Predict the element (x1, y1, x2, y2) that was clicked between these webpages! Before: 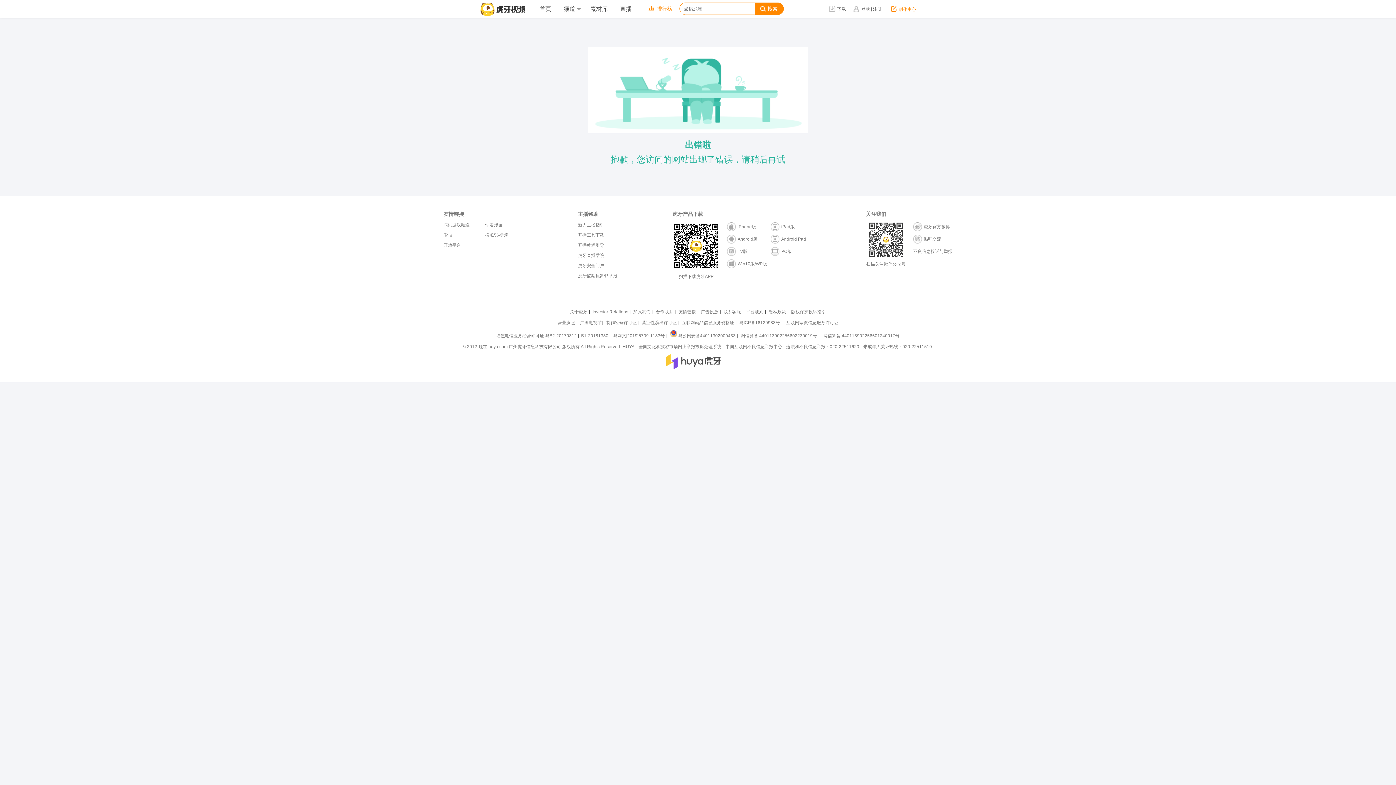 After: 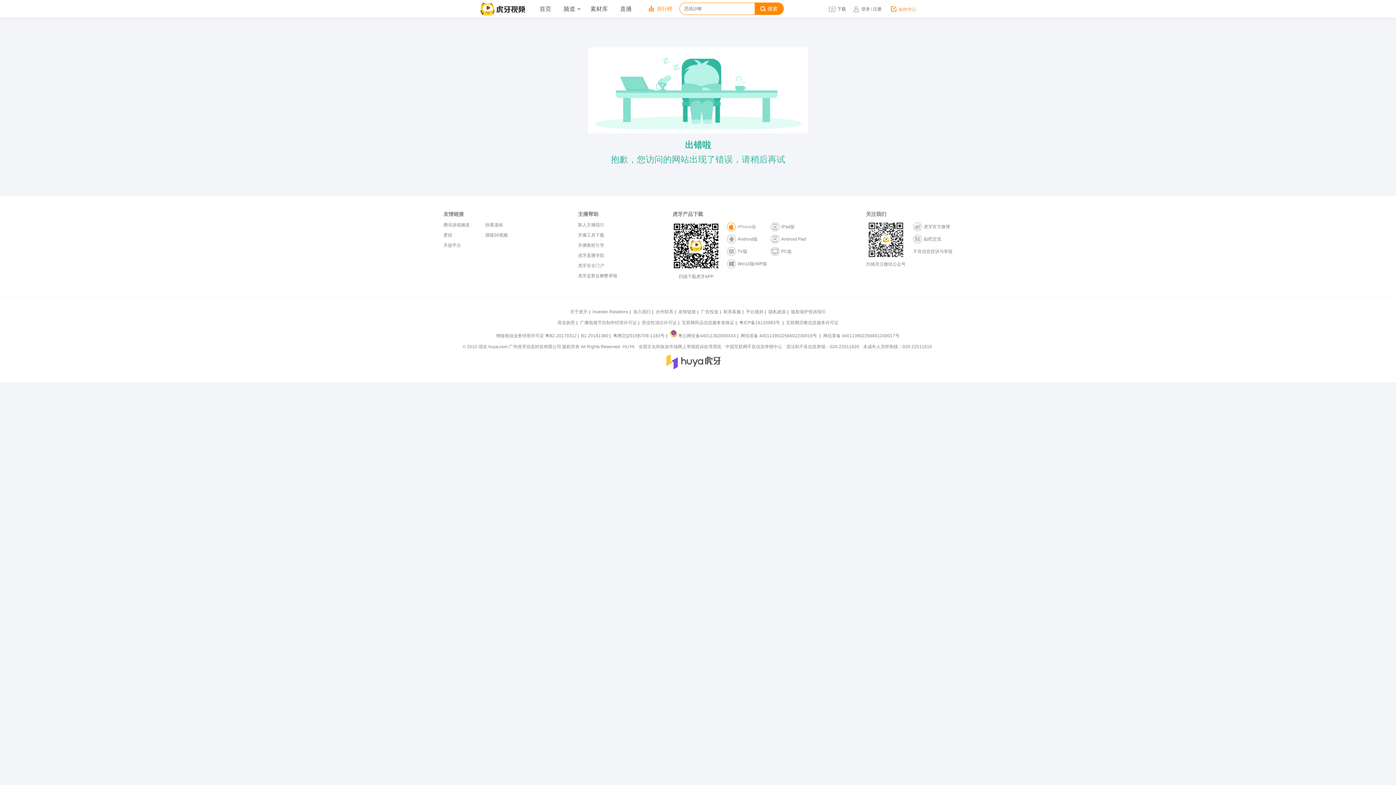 Action: bbox: (727, 222, 770, 231) label: iPhone版